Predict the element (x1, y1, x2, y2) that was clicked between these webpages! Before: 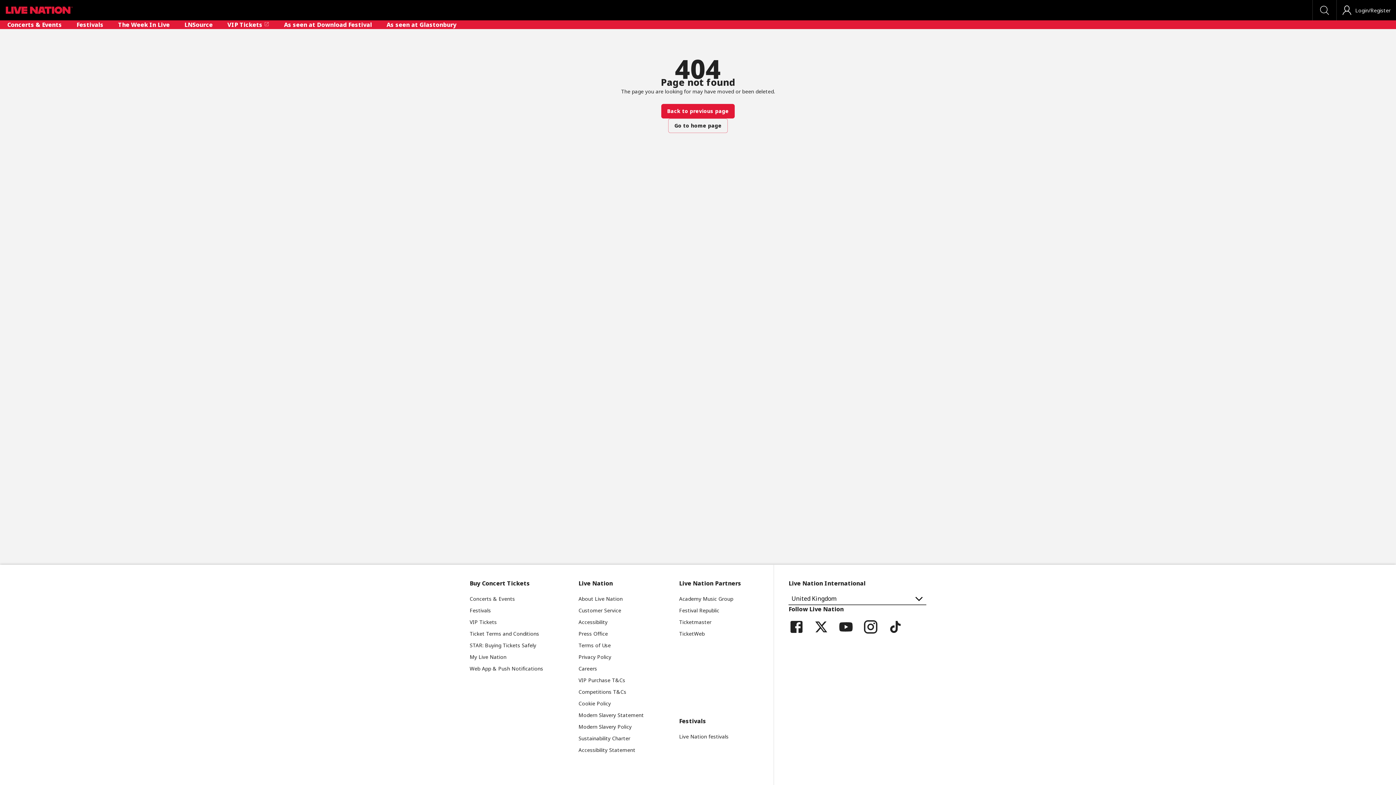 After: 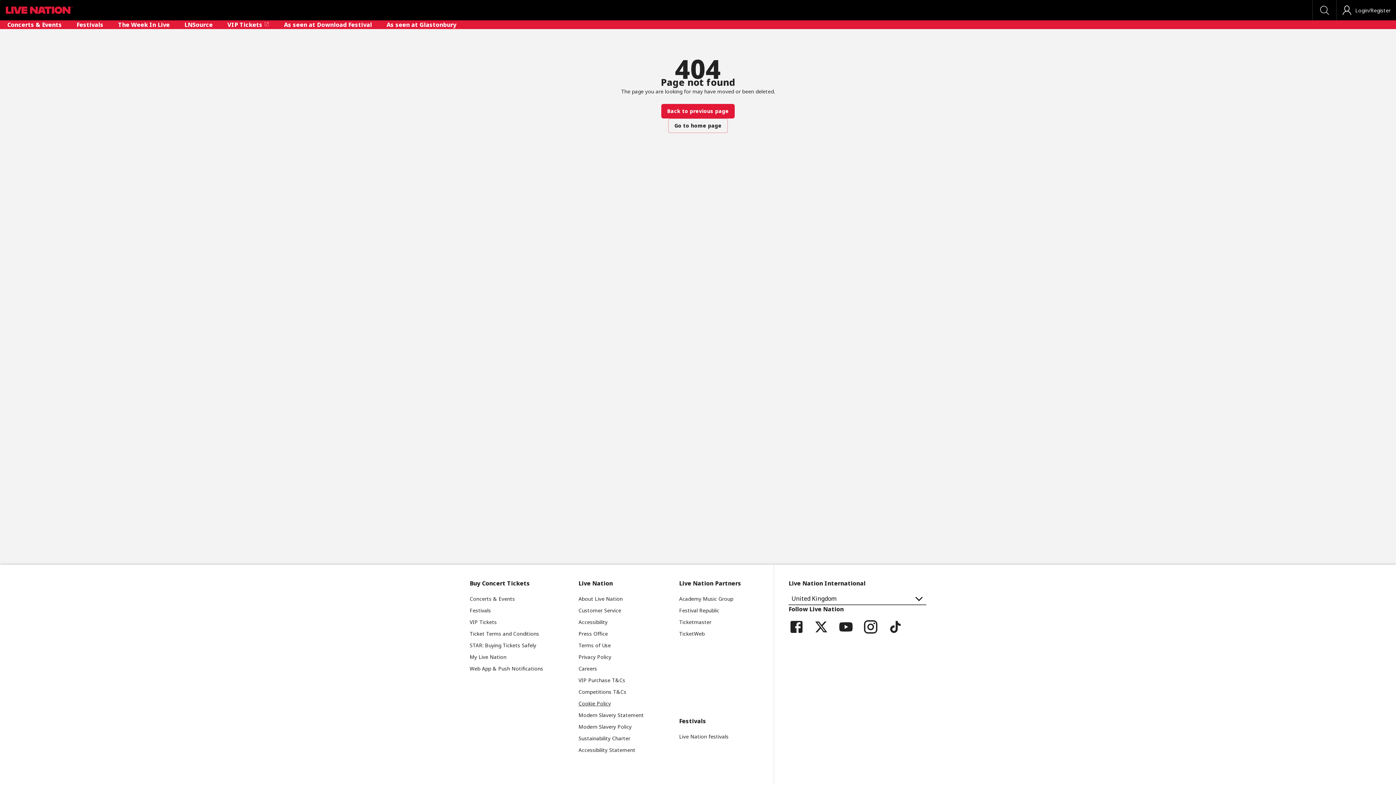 Action: label: Cookie Policy bbox: (578, 700, 611, 707)